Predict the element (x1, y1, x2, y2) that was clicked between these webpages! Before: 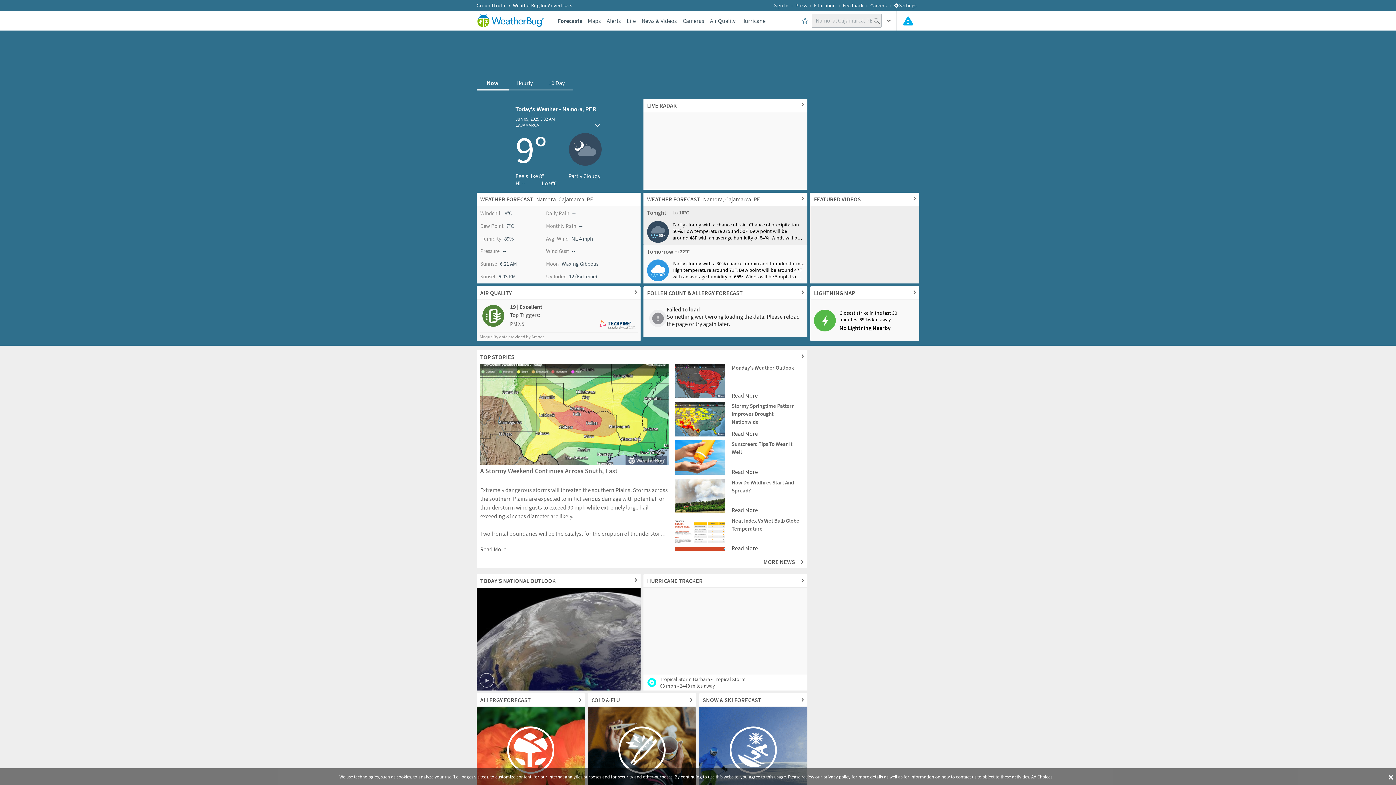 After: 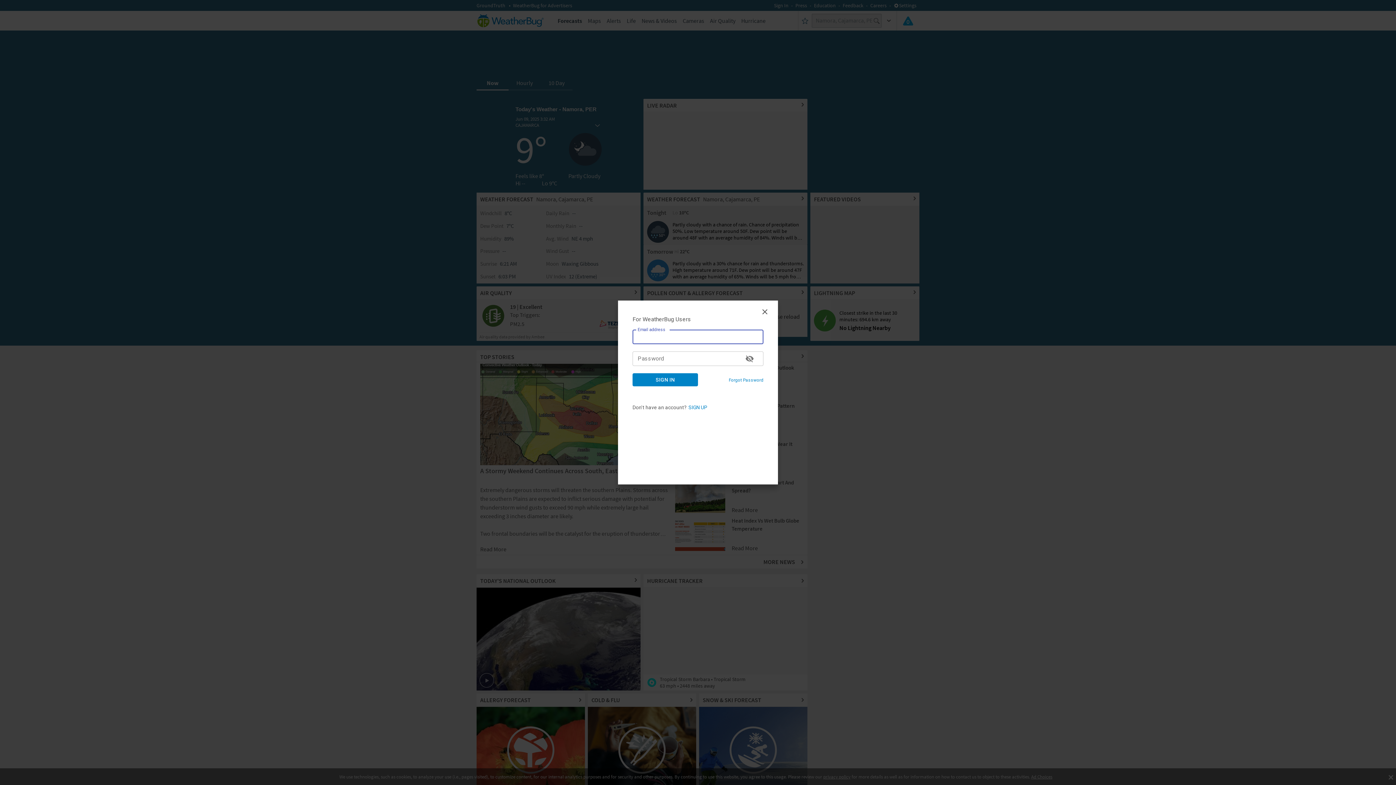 Action: bbox: (774, 2, 788, 8) label: Sign In